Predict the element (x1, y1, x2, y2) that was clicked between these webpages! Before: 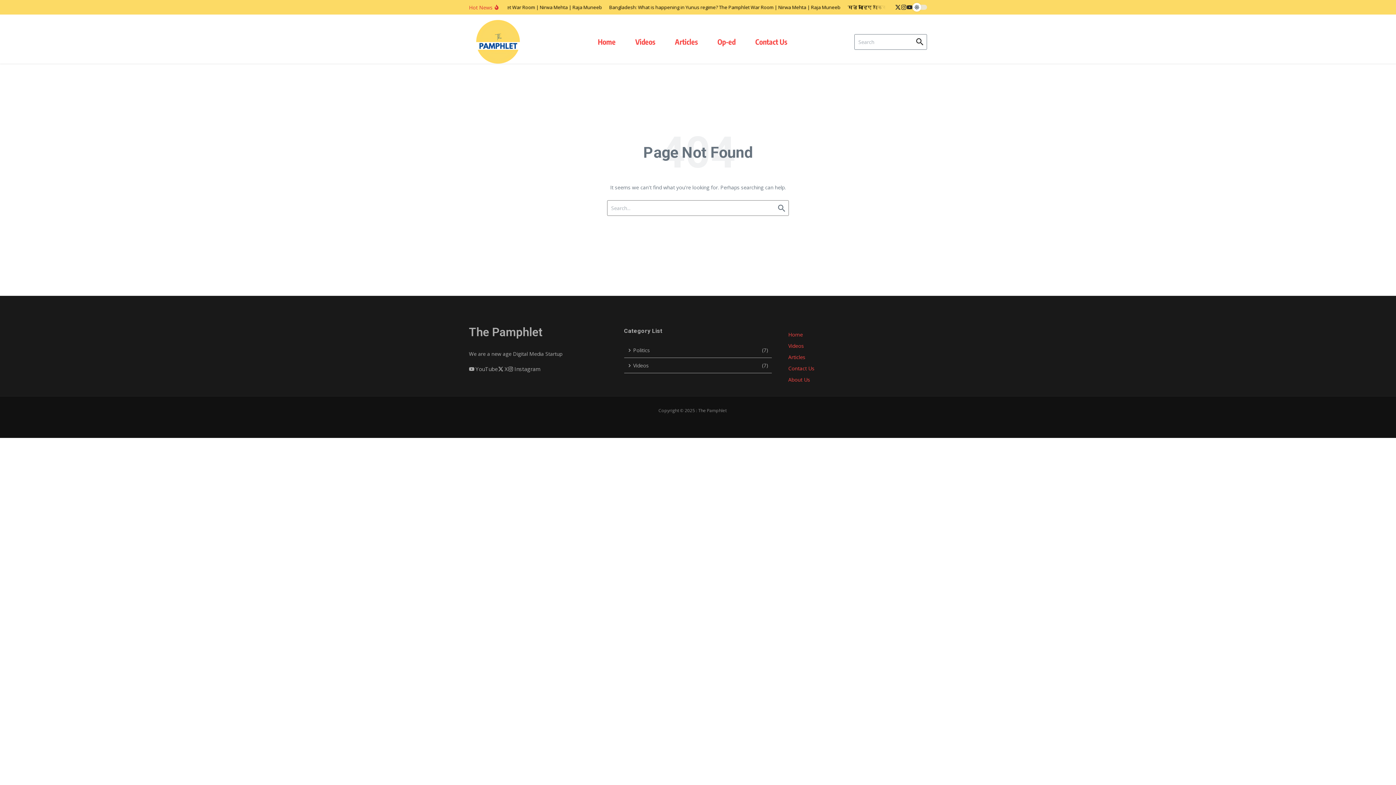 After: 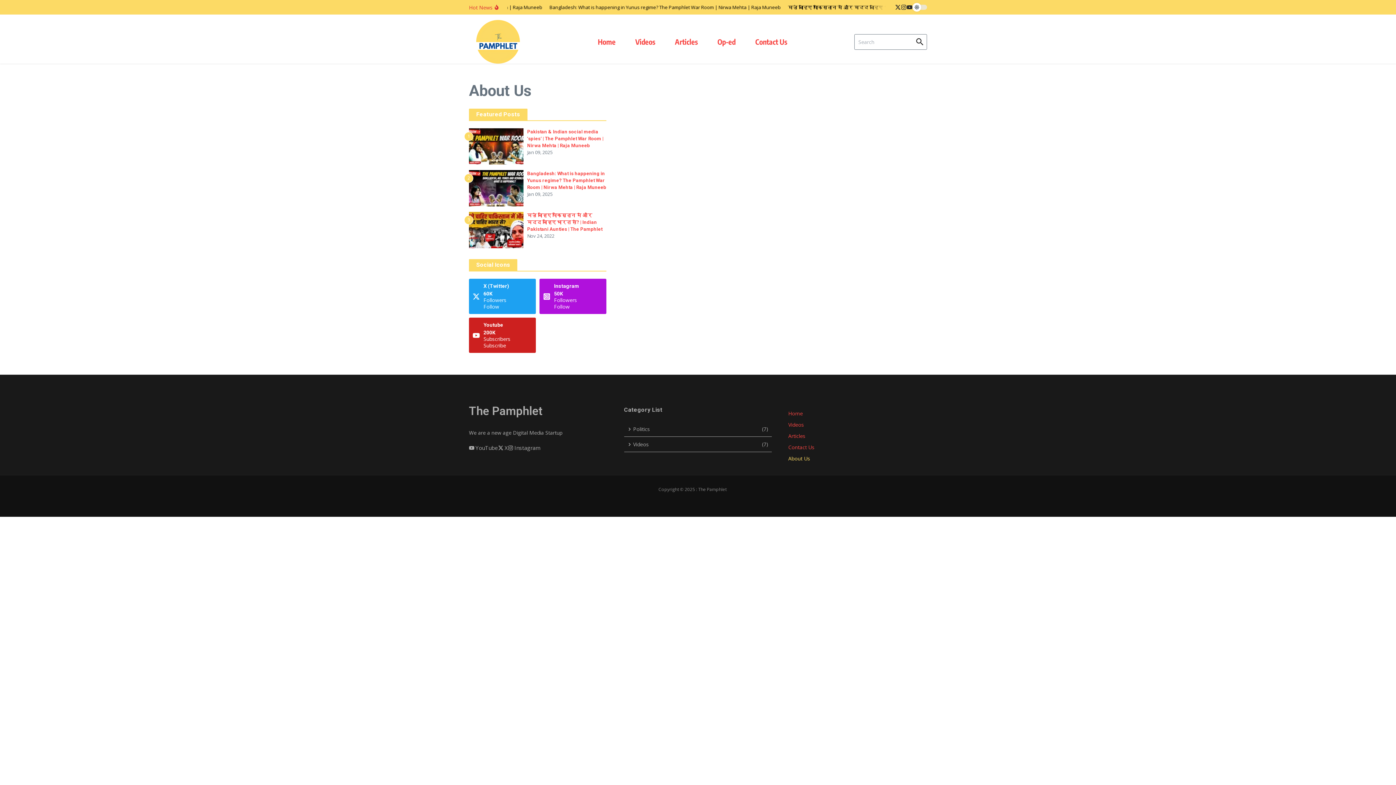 Action: bbox: (786, 374, 812, 385) label: About Us